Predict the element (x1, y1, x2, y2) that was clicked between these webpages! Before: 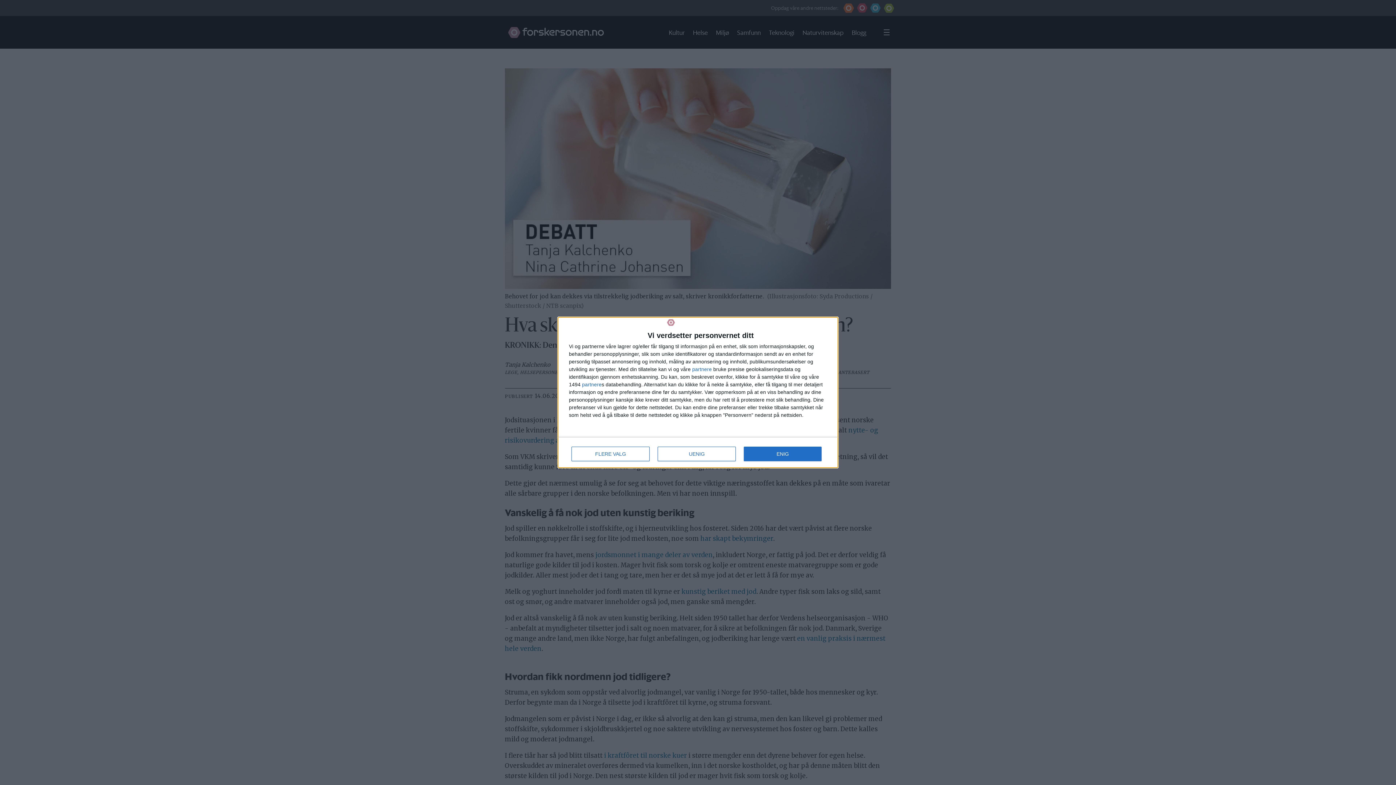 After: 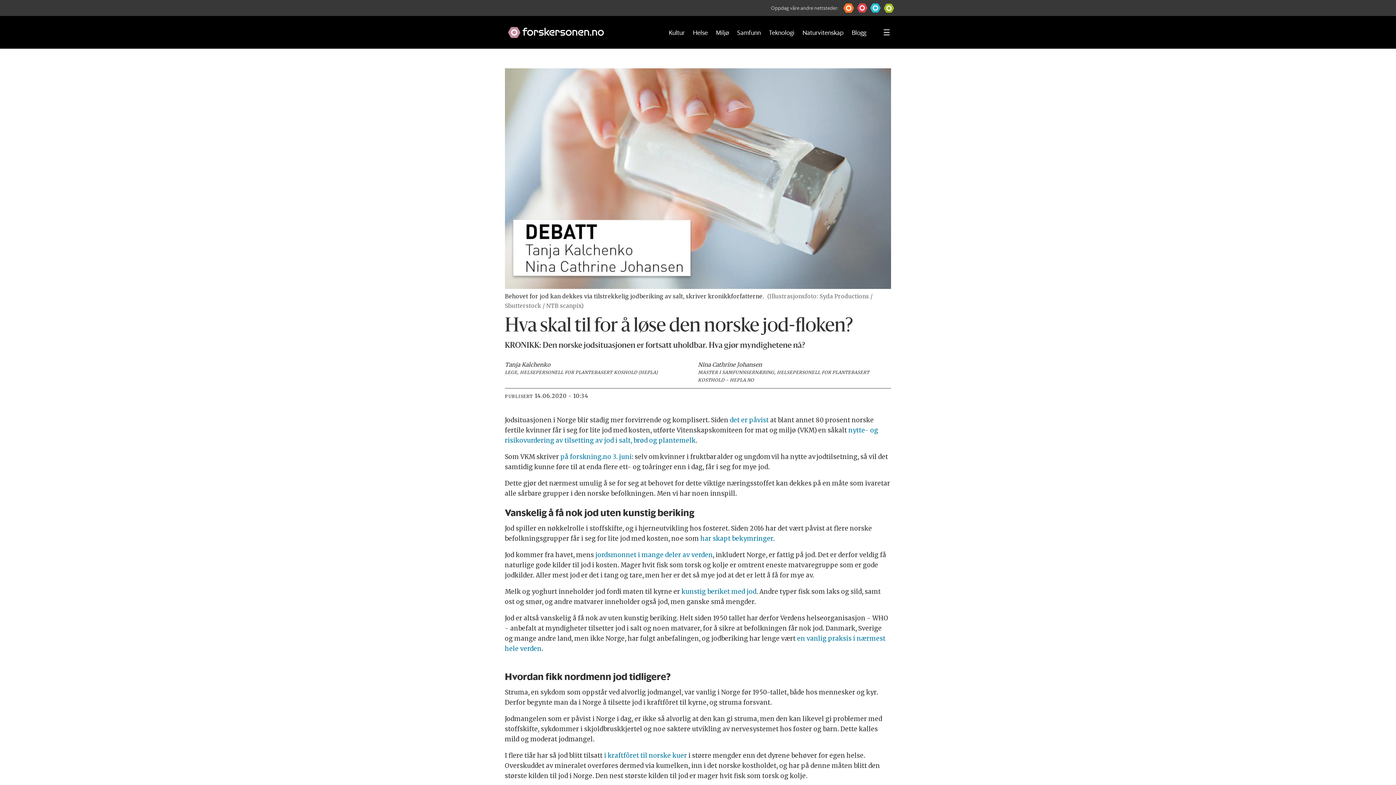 Action: label: ENIG bbox: (744, 447, 821, 461)